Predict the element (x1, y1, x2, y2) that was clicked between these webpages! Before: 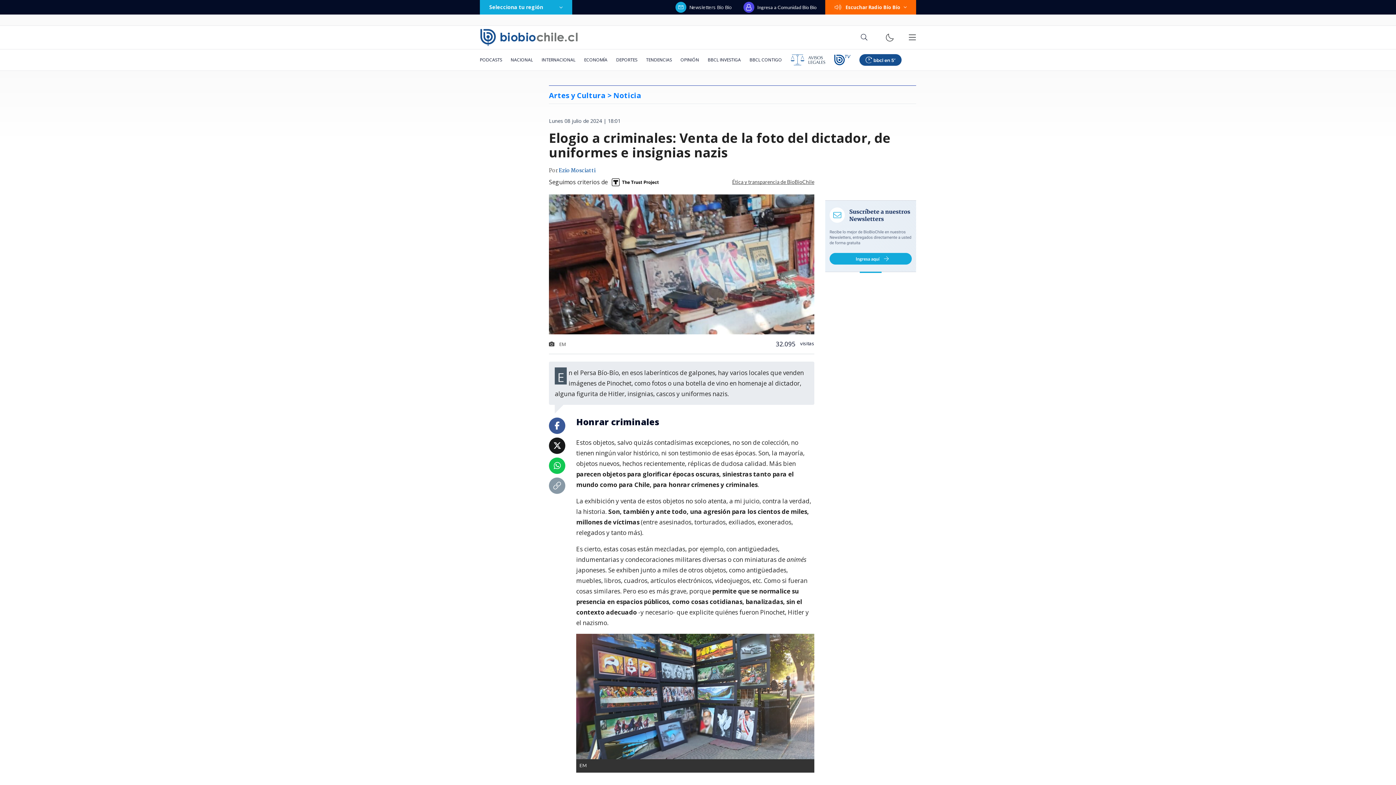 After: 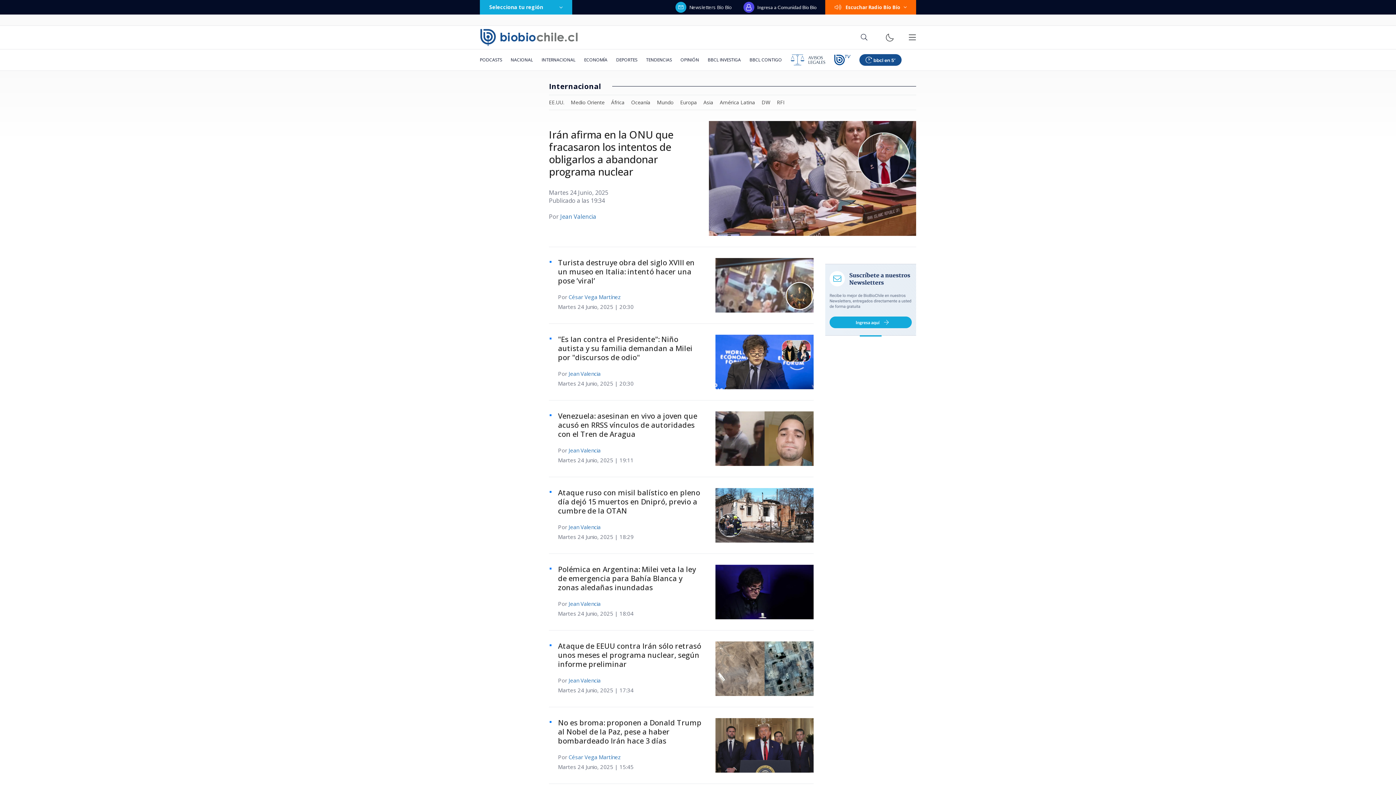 Action: bbox: (537, 49, 580, 70) label: INTERNACIONAL